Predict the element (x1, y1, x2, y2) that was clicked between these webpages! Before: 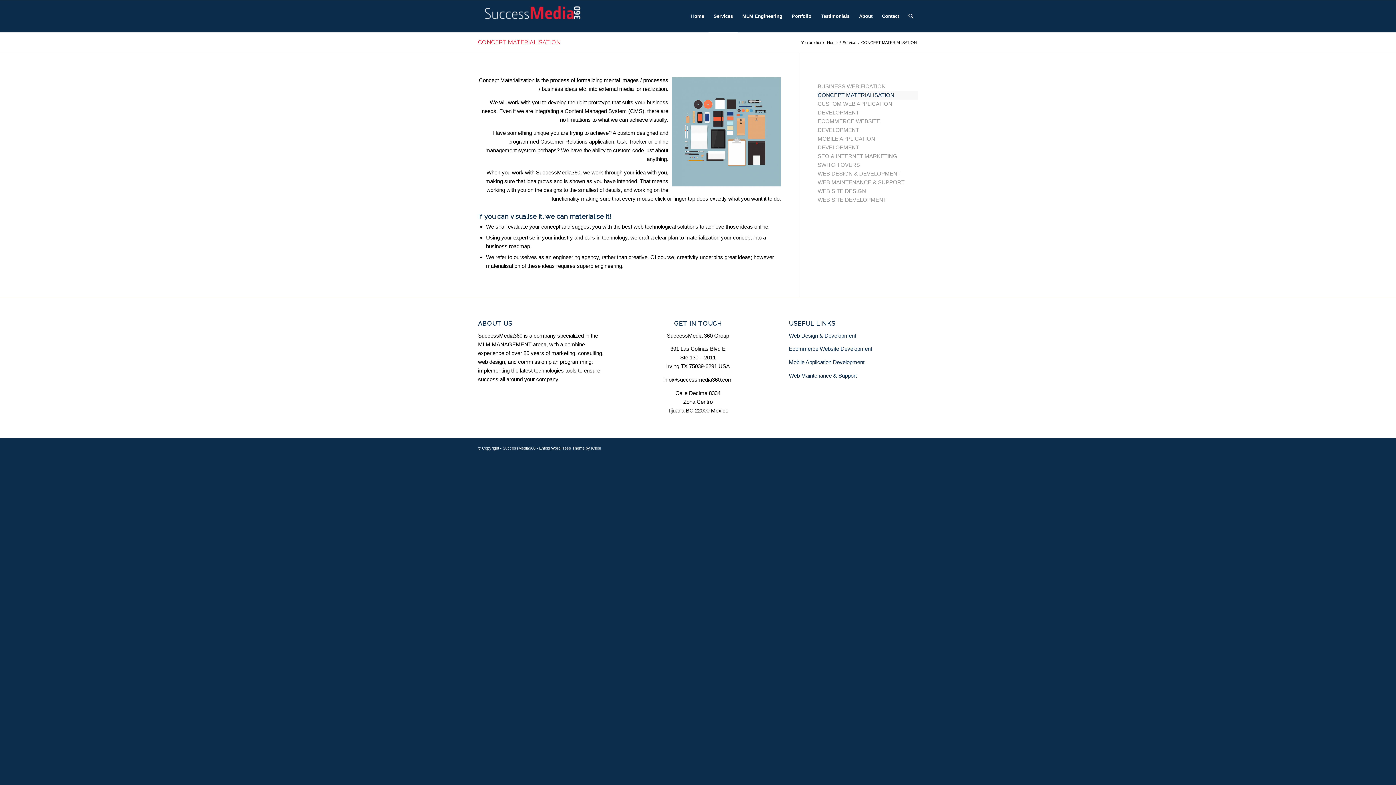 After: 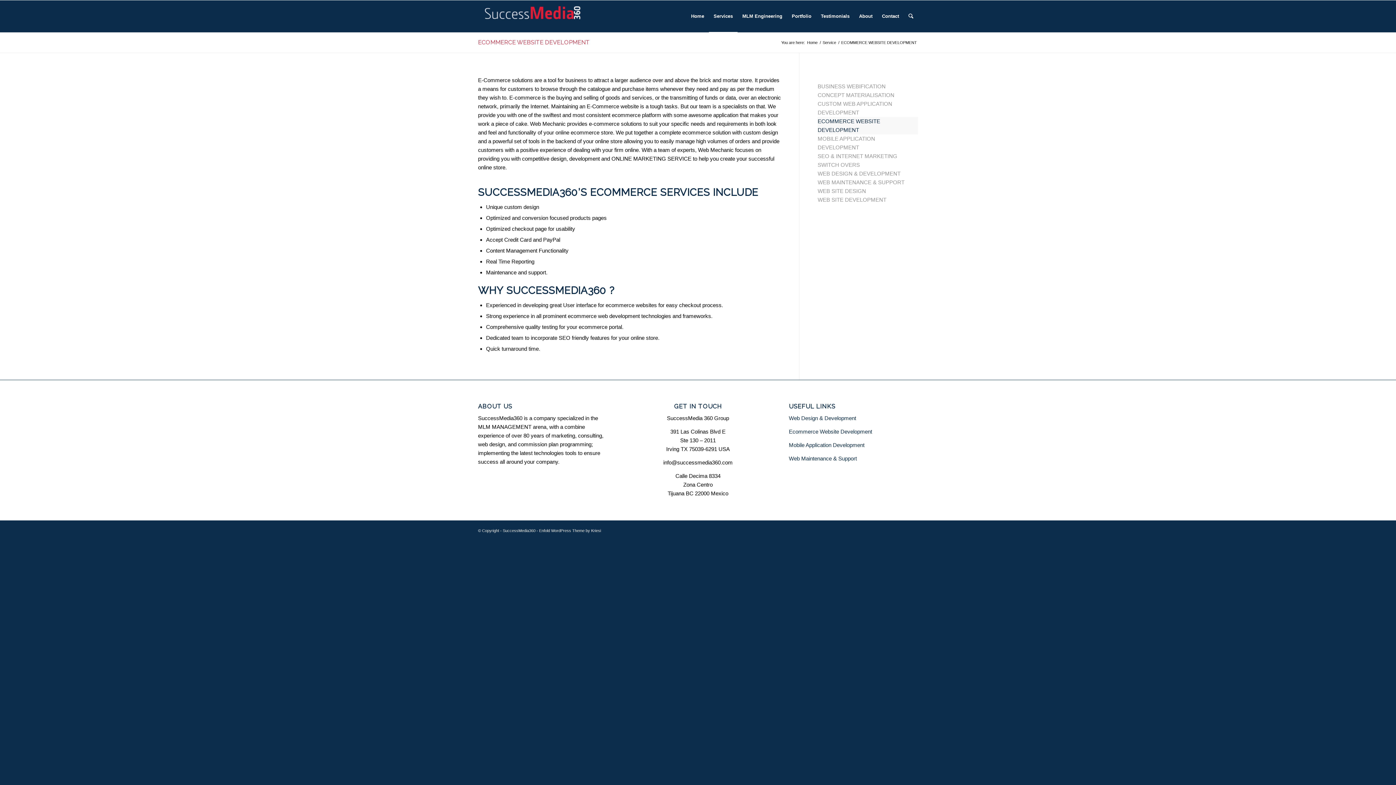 Action: bbox: (789, 345, 872, 352) label: Ecommerce Website Development